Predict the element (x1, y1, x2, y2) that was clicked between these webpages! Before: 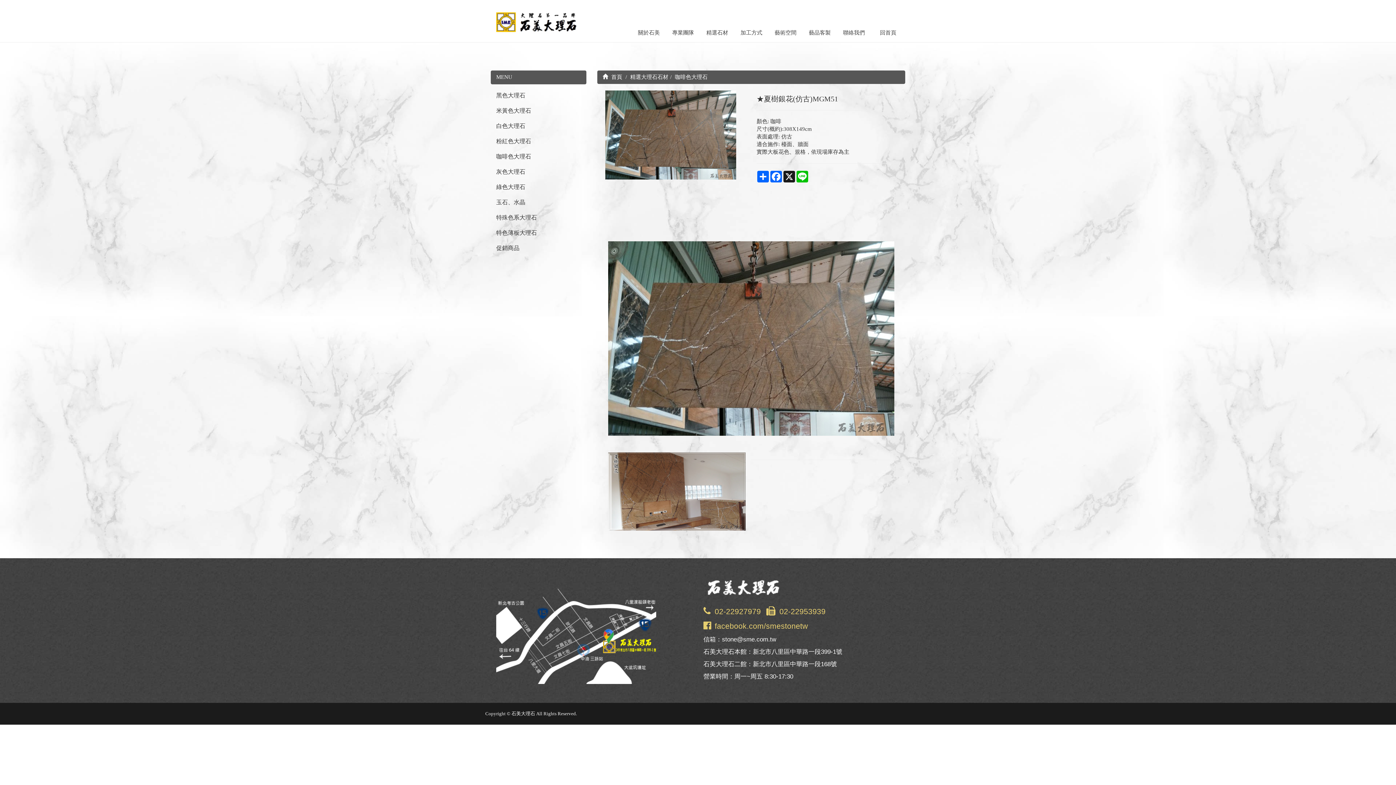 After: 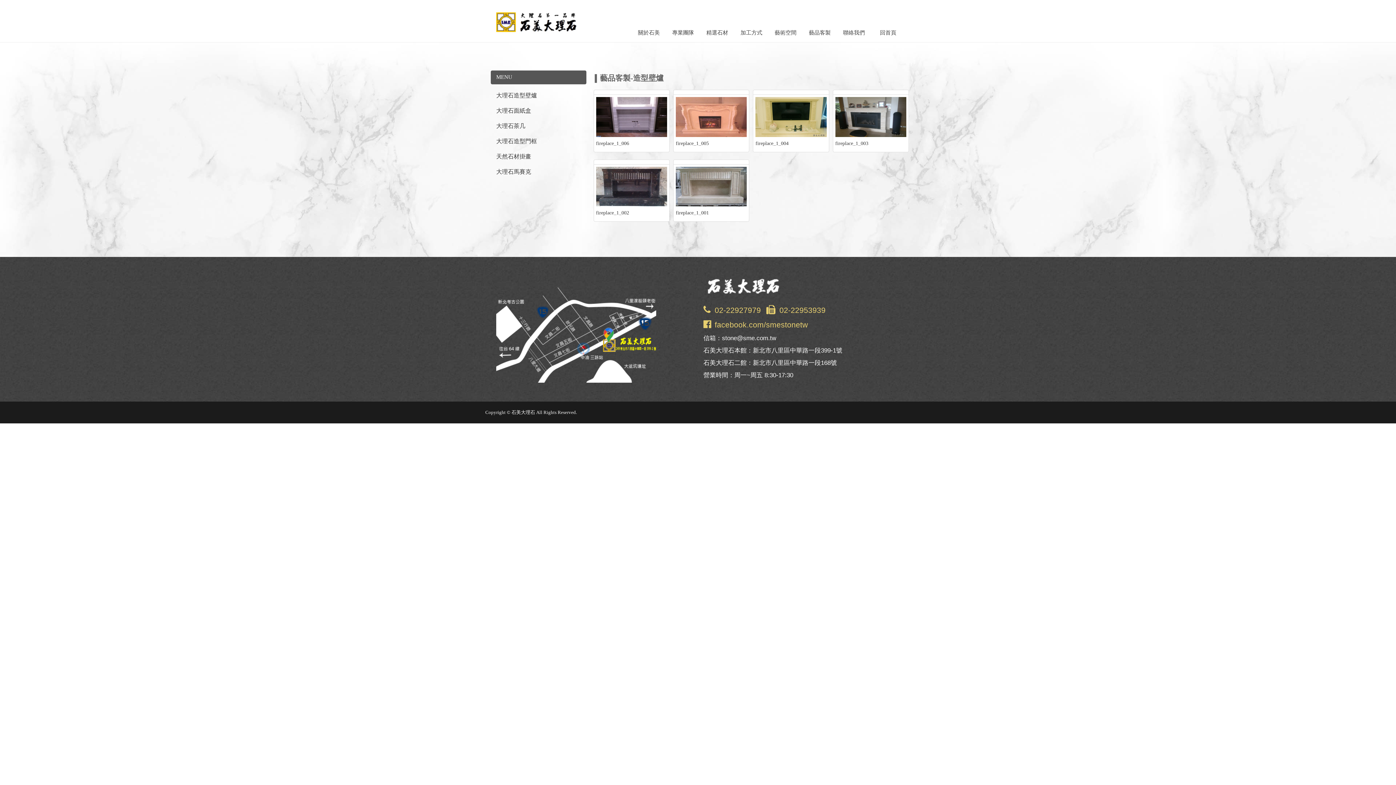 Action: label: 藝品客製 bbox: (802, 23, 837, 41)